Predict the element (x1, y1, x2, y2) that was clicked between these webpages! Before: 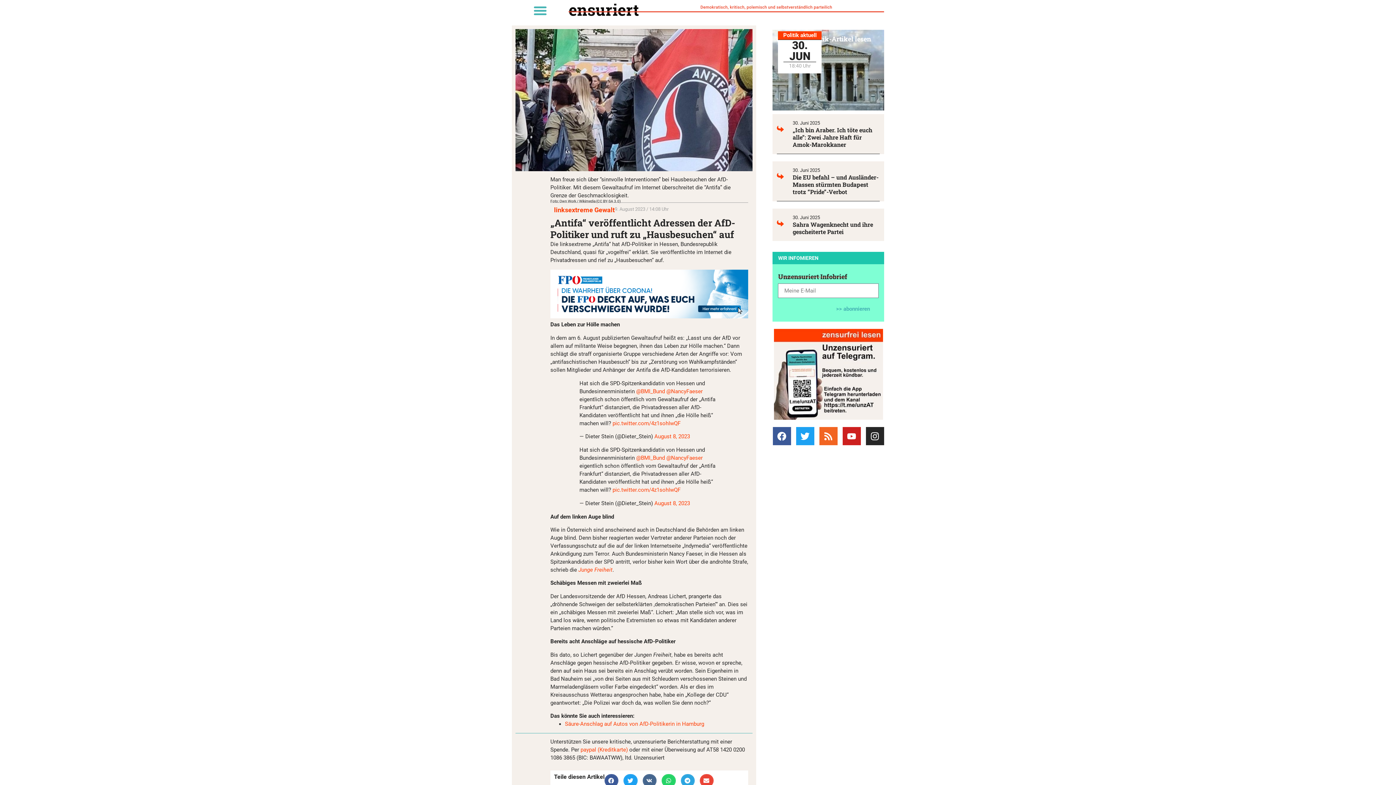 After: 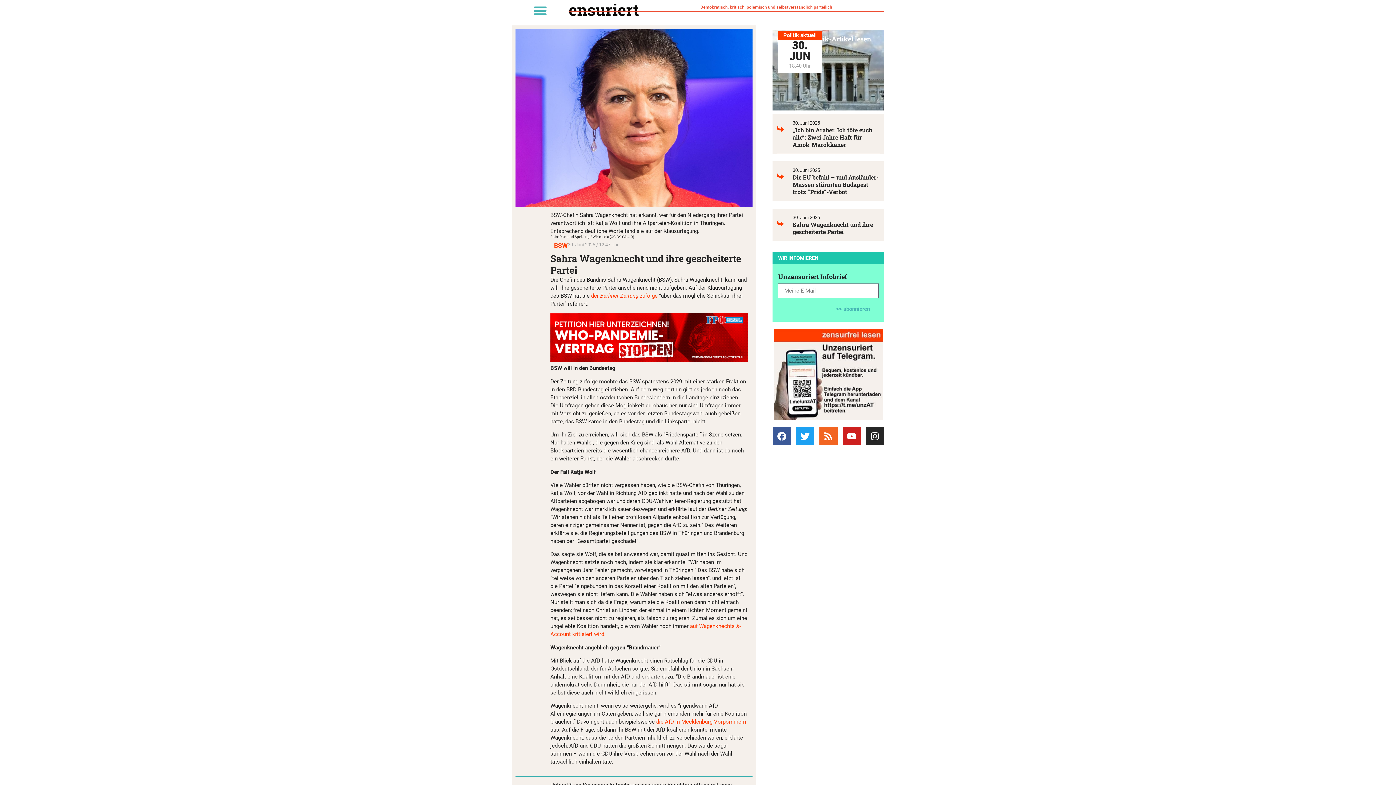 Action: bbox: (792, 220, 873, 235) label: Sahra Wagenknecht und ihre gescheiterte Partei